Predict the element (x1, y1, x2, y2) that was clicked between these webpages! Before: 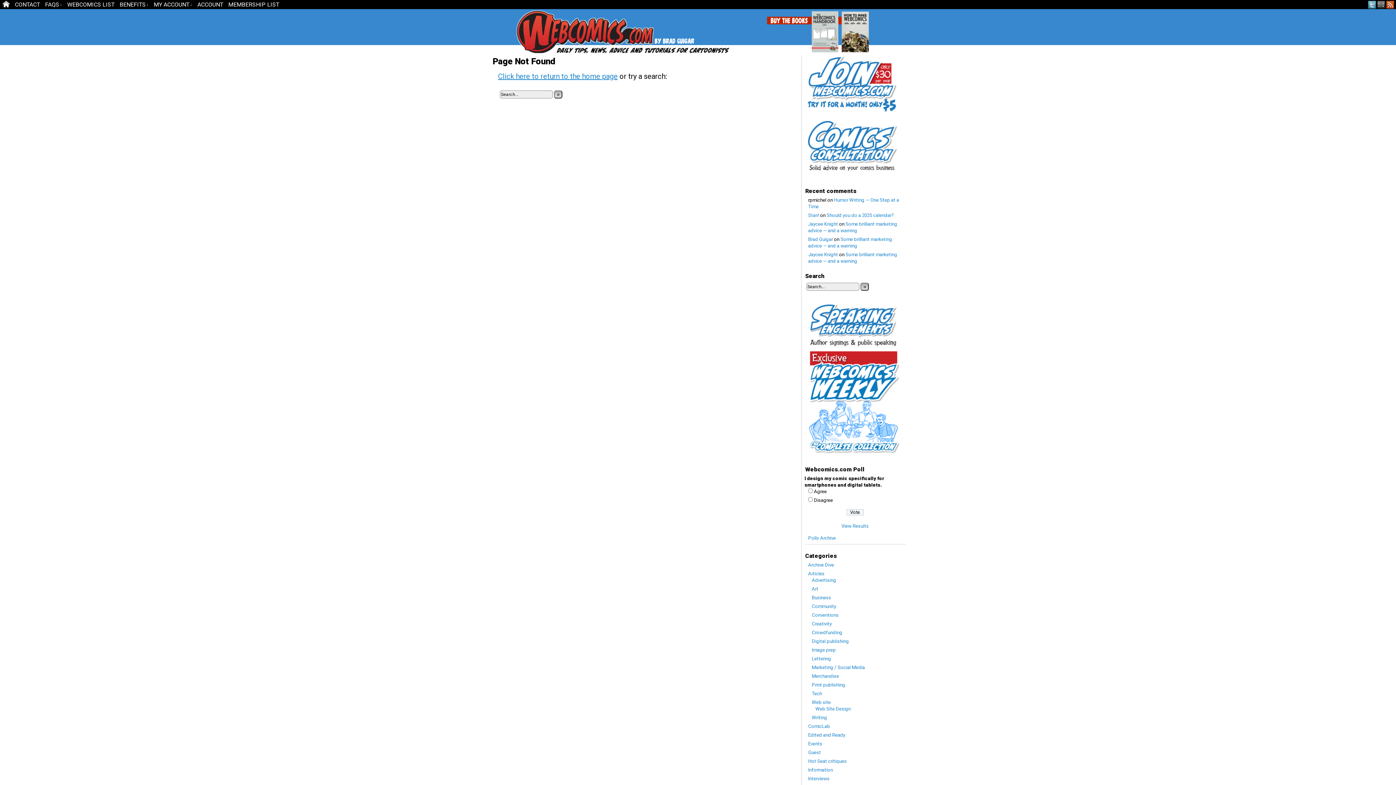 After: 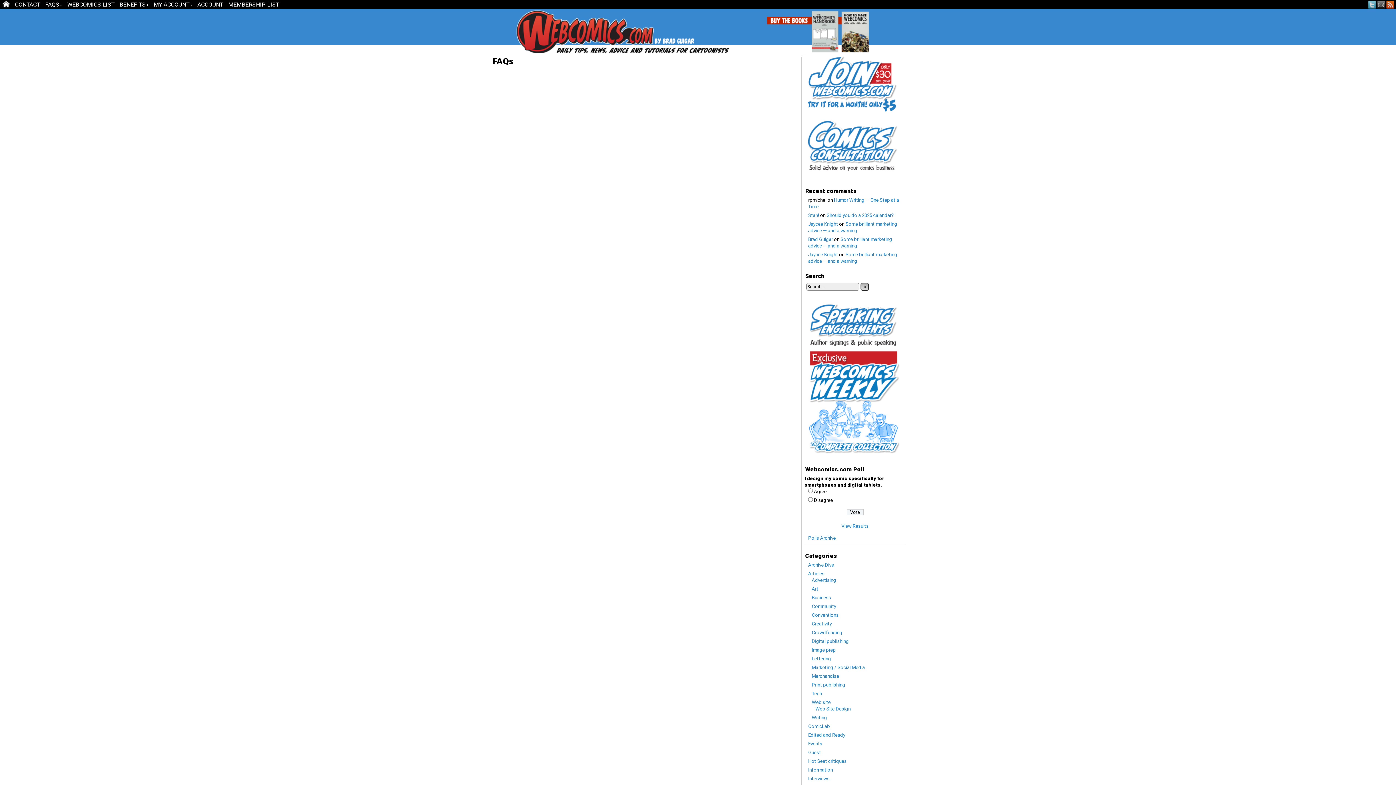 Action: label: FAQS
↓ bbox: (42, 0, 64, 9)